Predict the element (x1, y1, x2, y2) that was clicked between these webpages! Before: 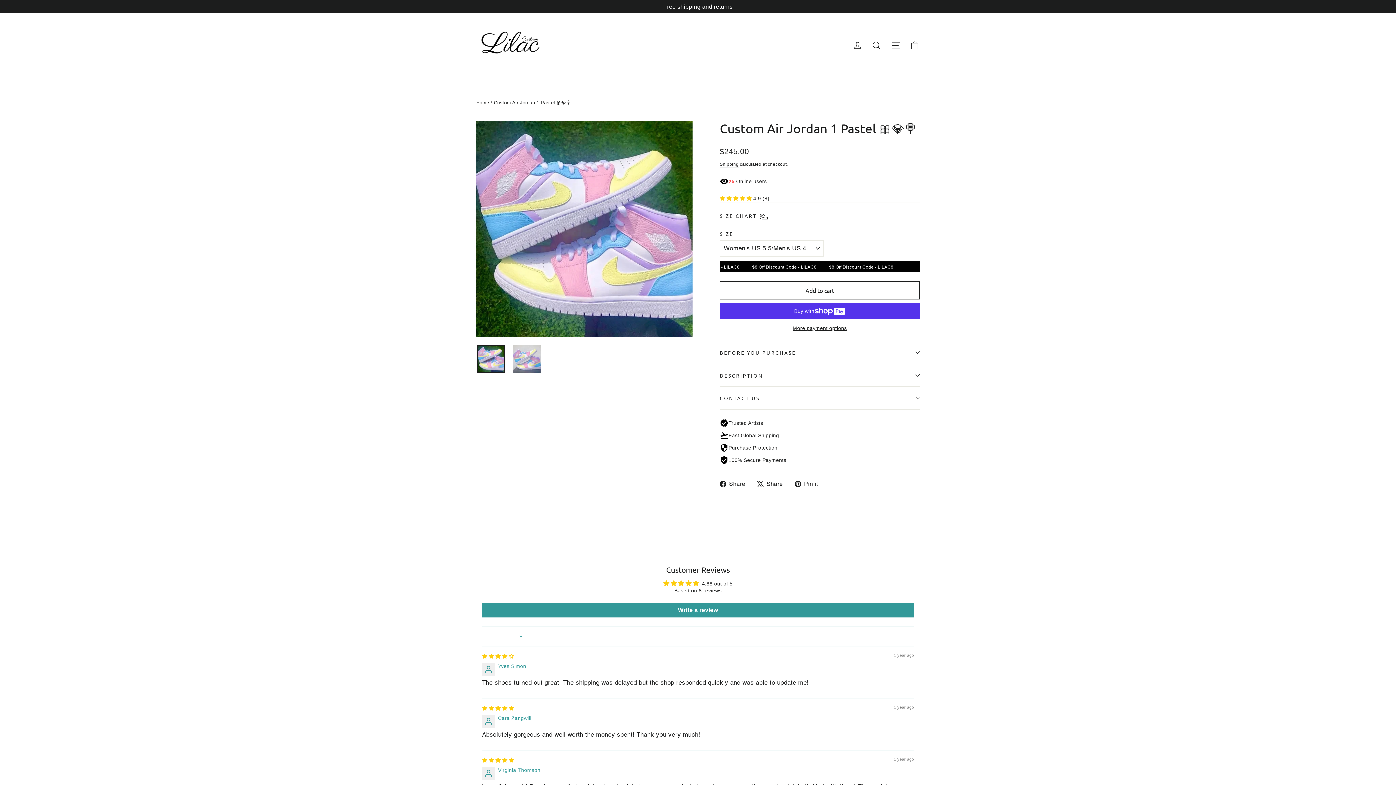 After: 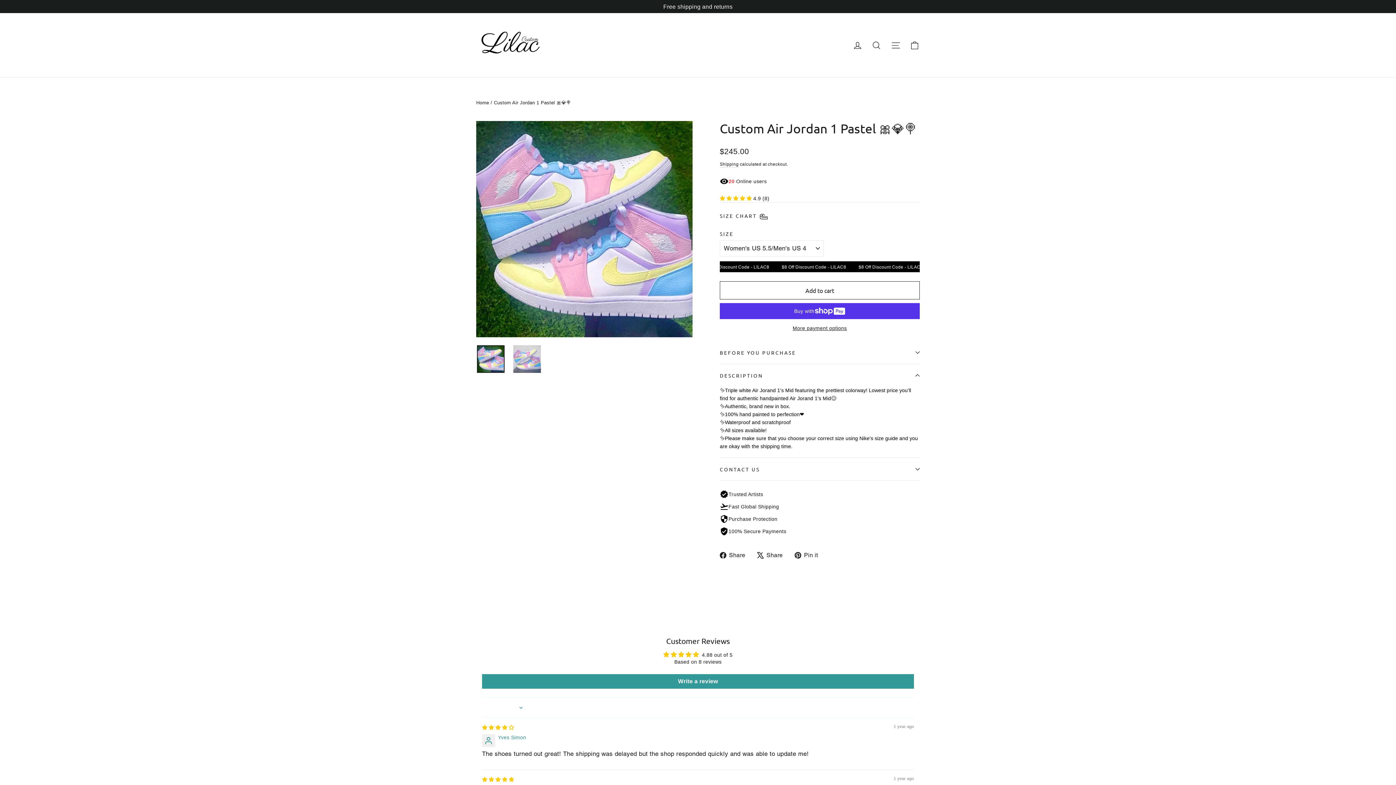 Action: label: DESCRIPTION bbox: (720, 364, 920, 386)